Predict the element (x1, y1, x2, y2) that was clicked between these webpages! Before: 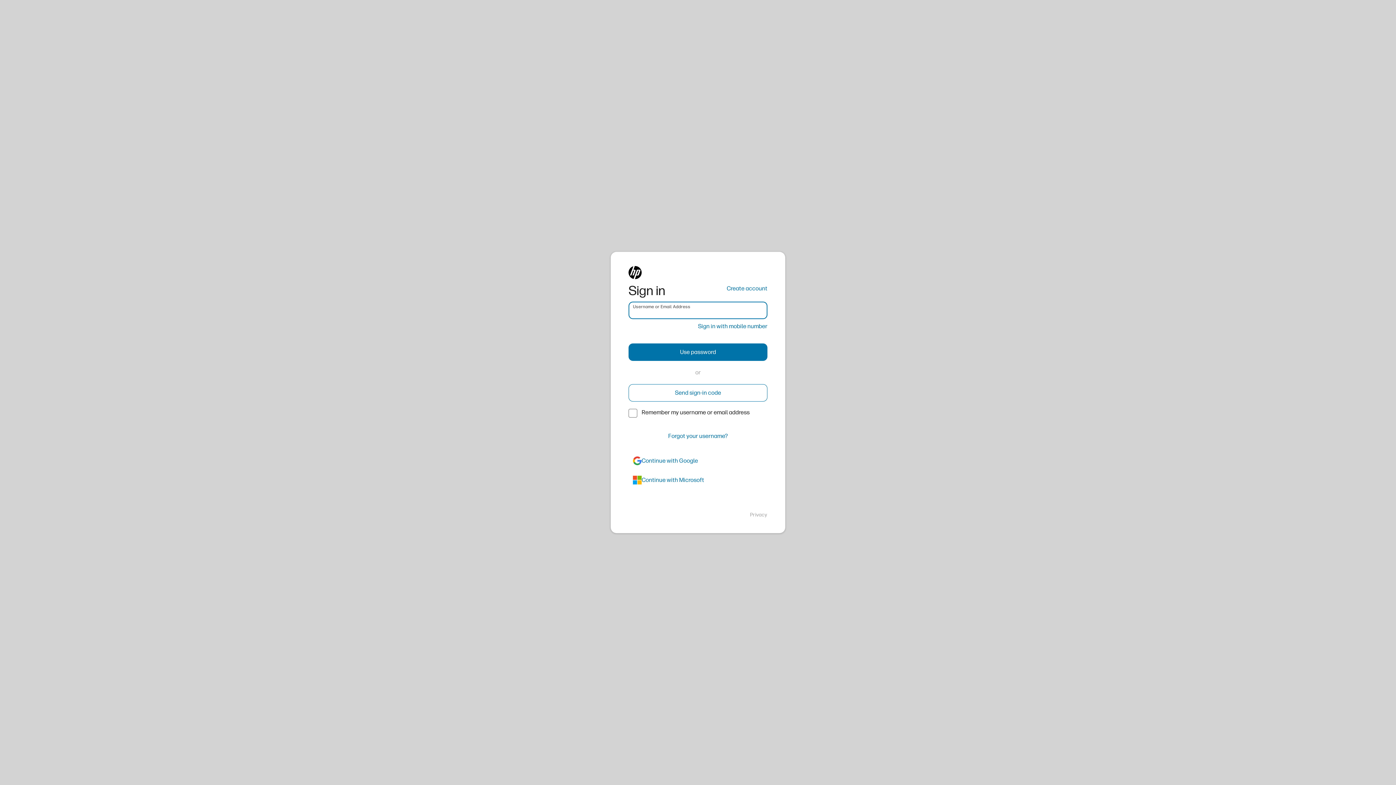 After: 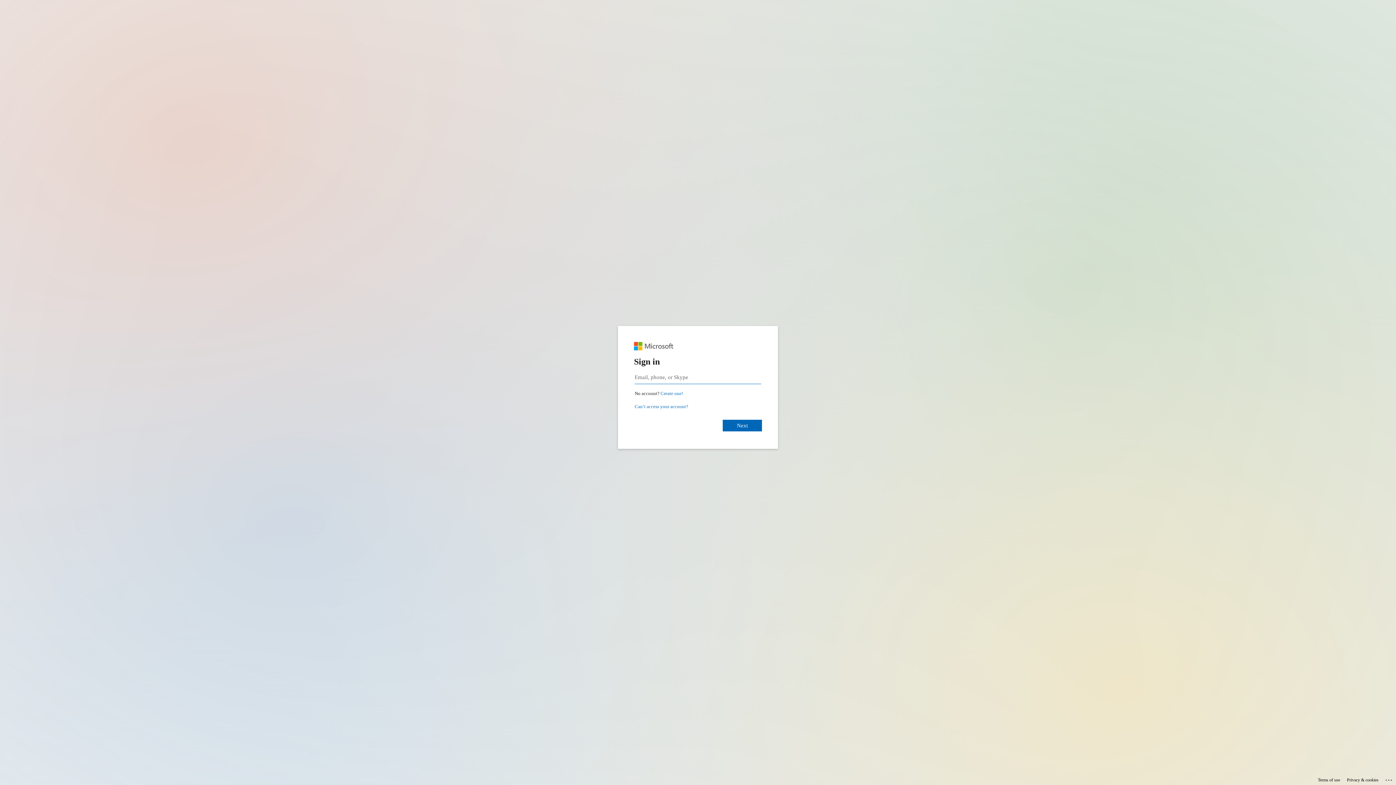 Action: bbox: (628, 471, 767, 489) label: azure